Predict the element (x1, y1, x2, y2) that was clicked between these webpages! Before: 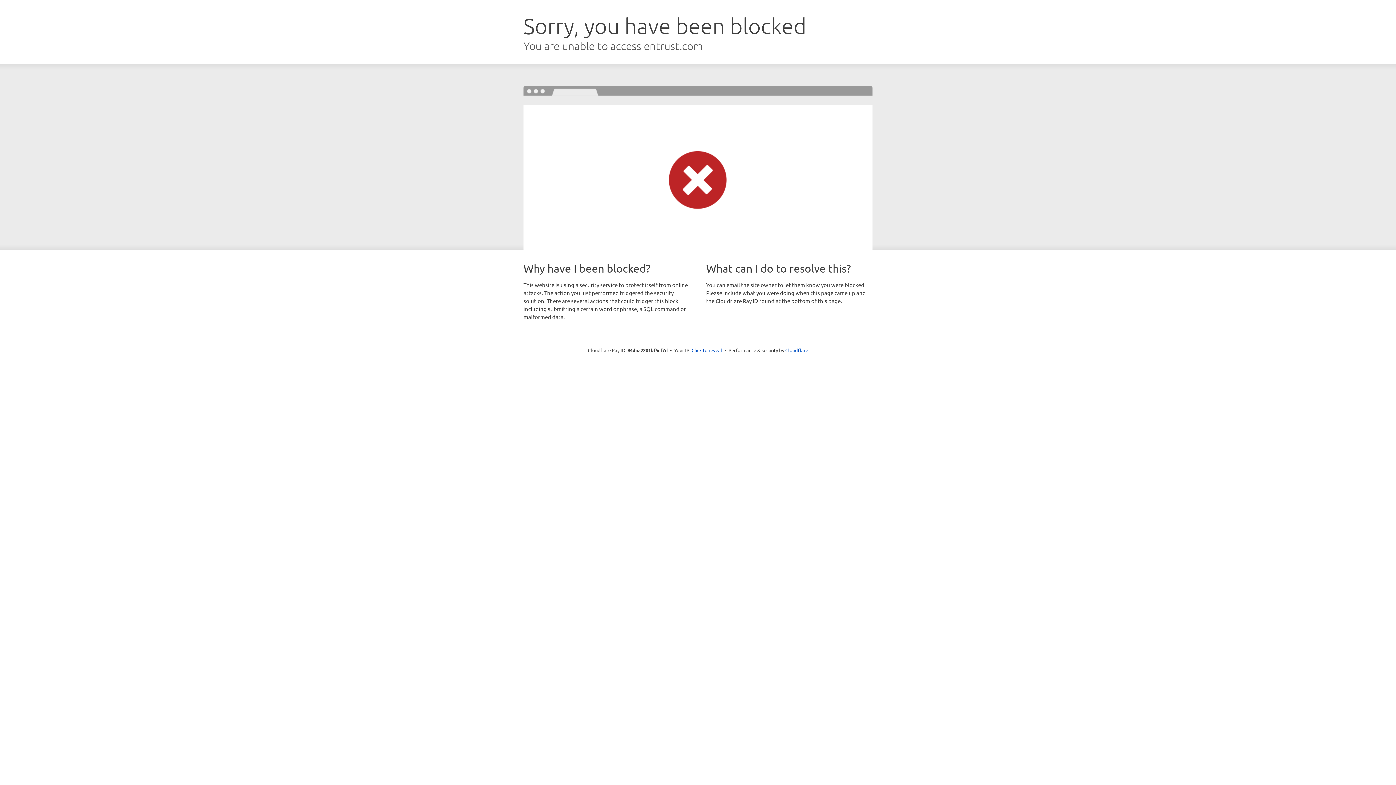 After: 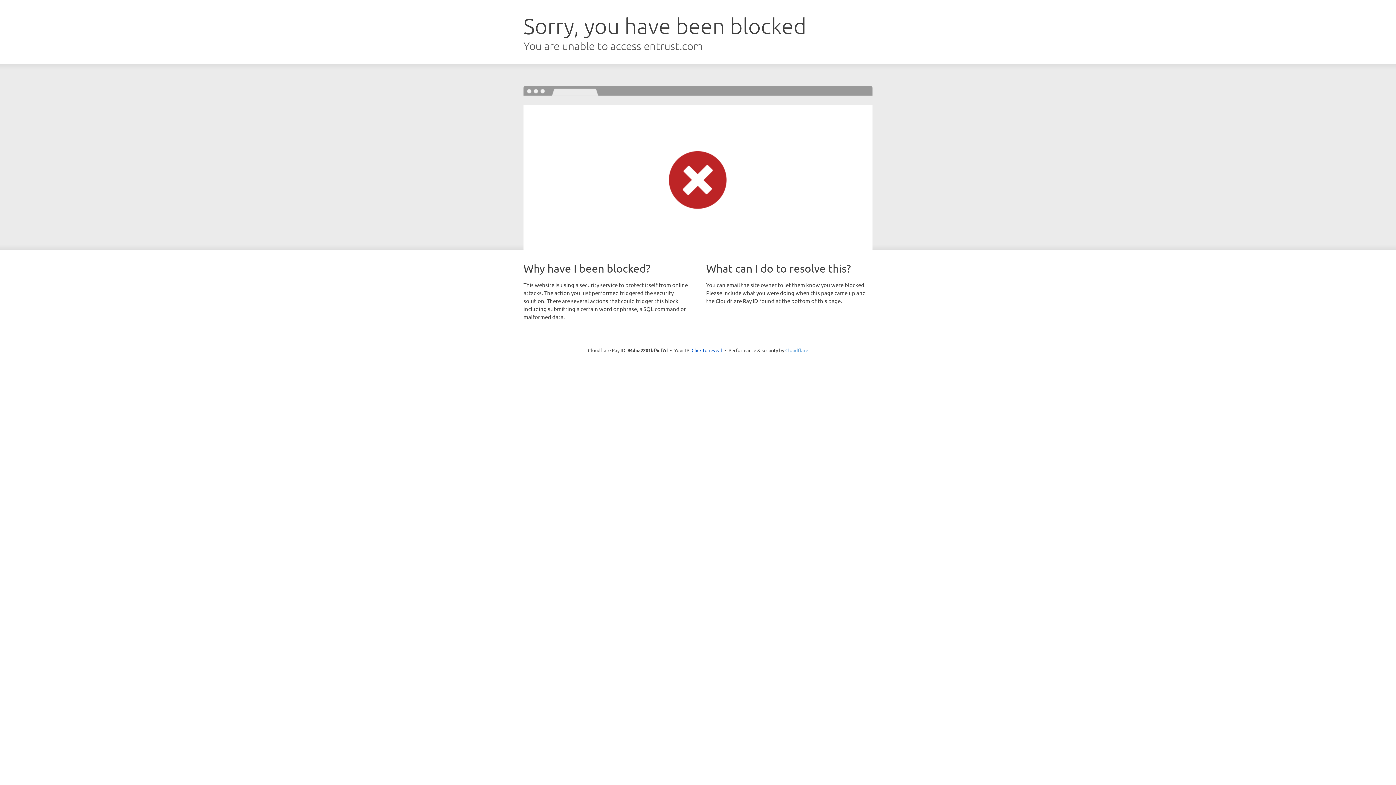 Action: label: Cloudflare bbox: (785, 347, 808, 353)